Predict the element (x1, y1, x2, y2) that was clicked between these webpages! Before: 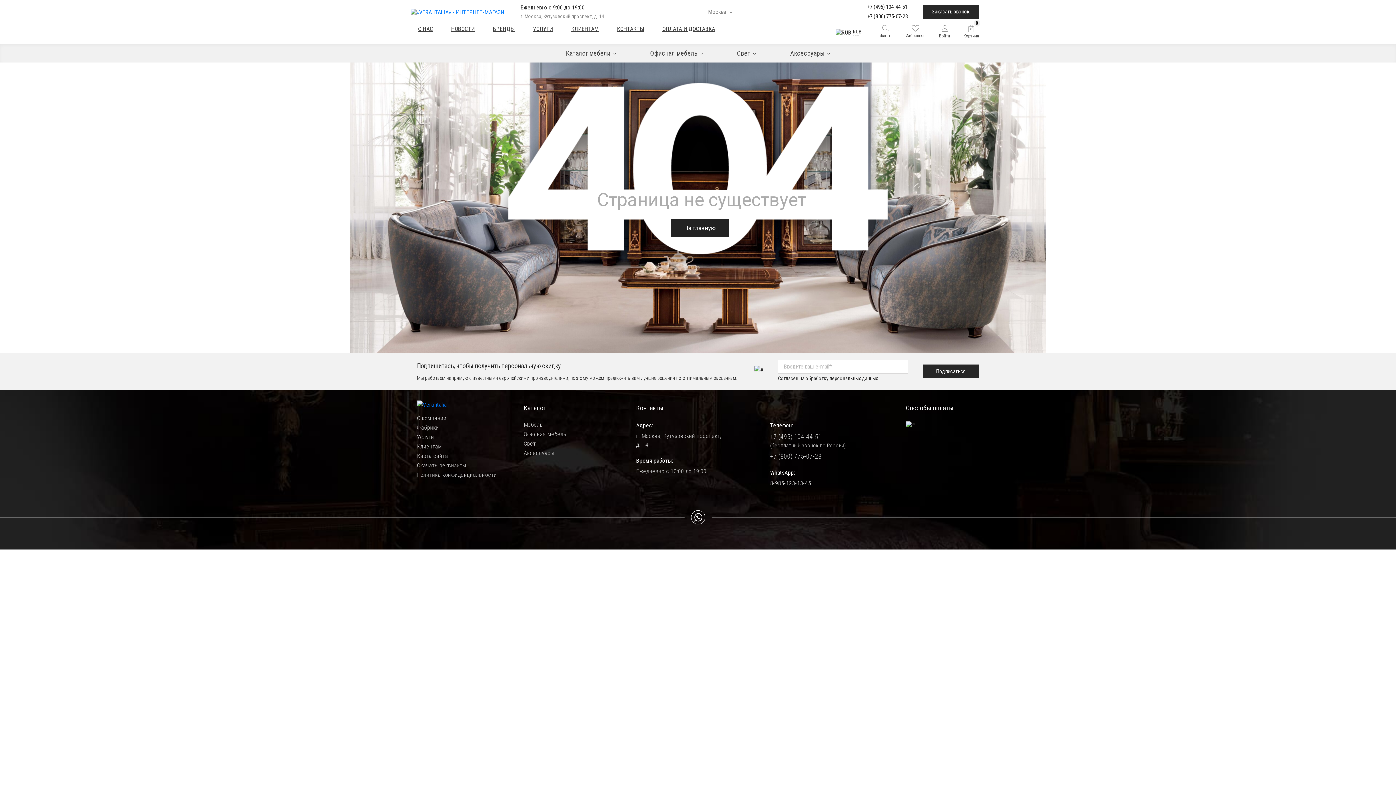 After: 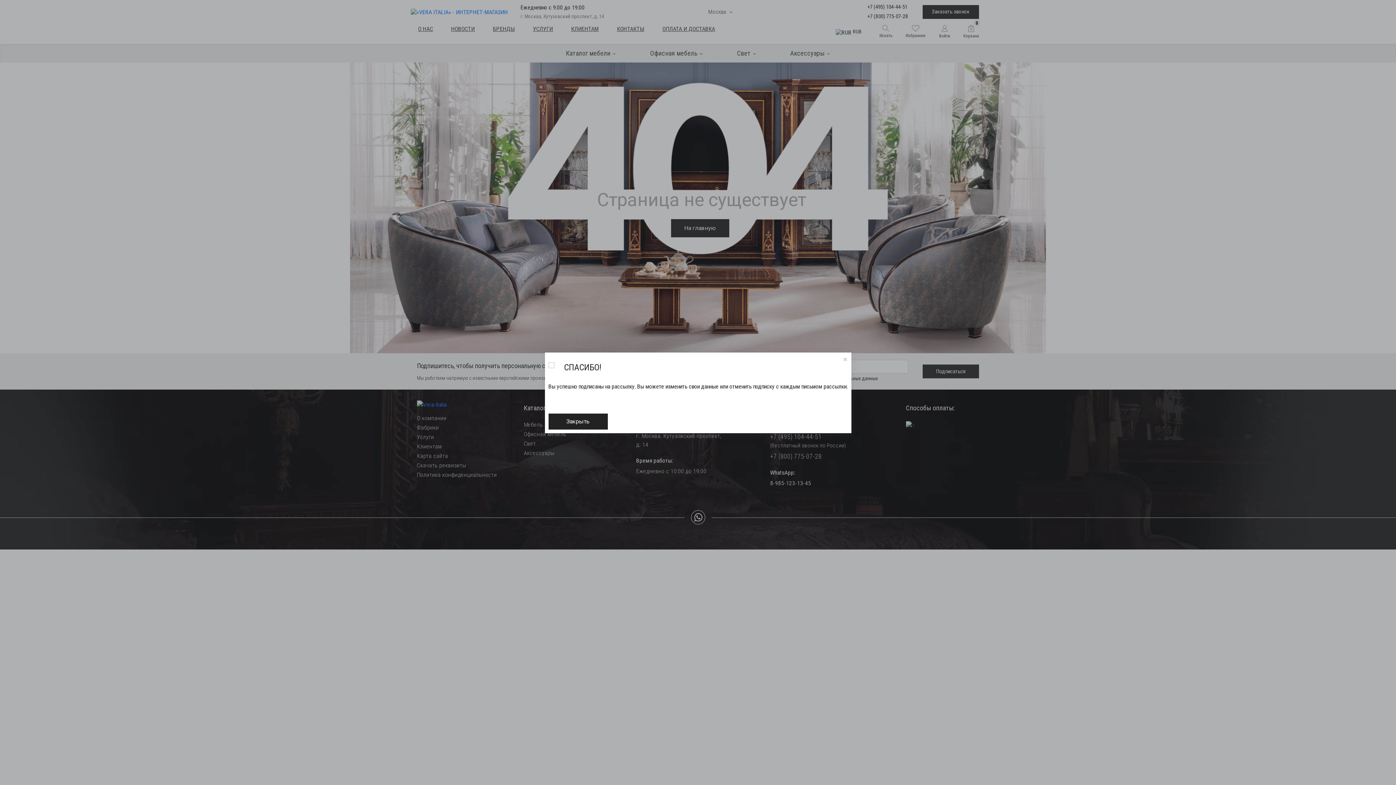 Action: bbox: (922, 364, 979, 378) label: Подписаться